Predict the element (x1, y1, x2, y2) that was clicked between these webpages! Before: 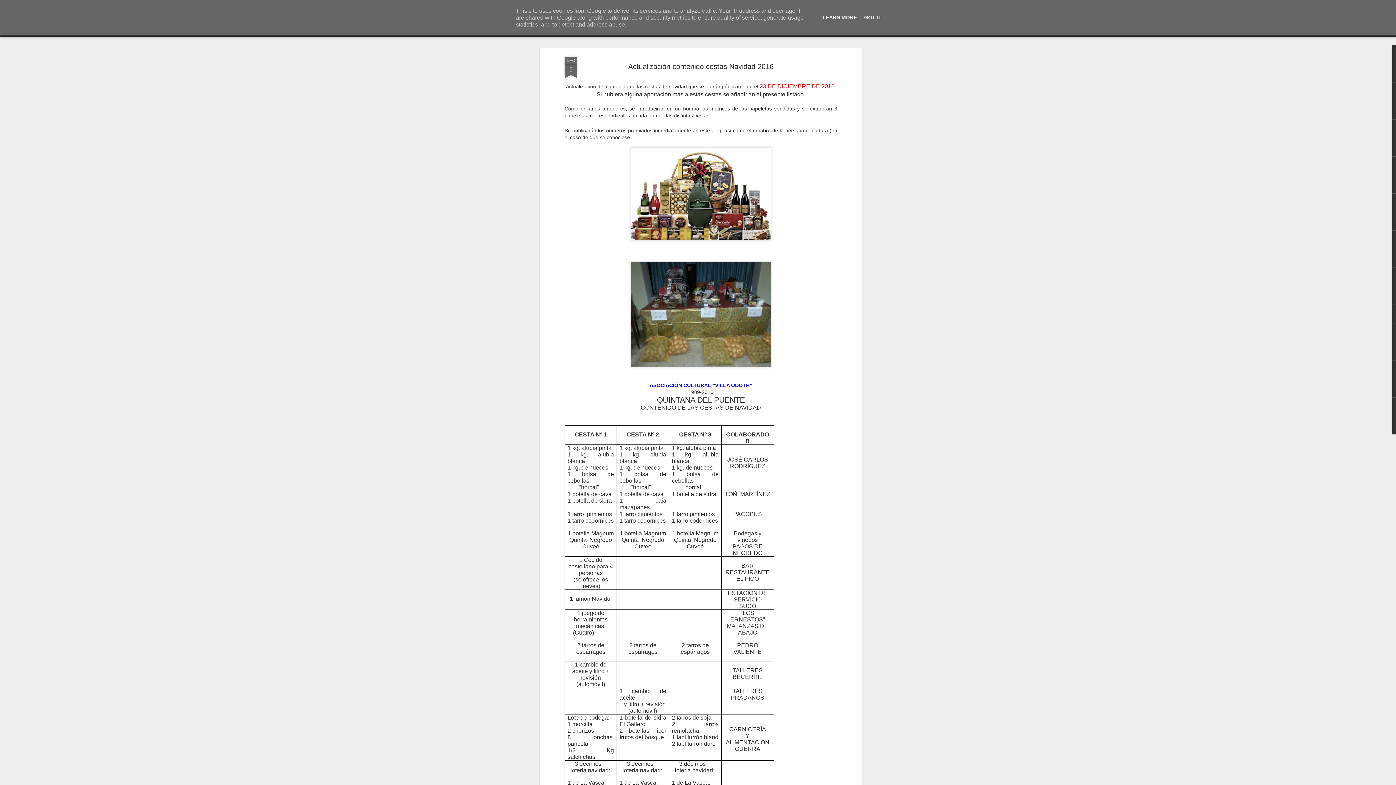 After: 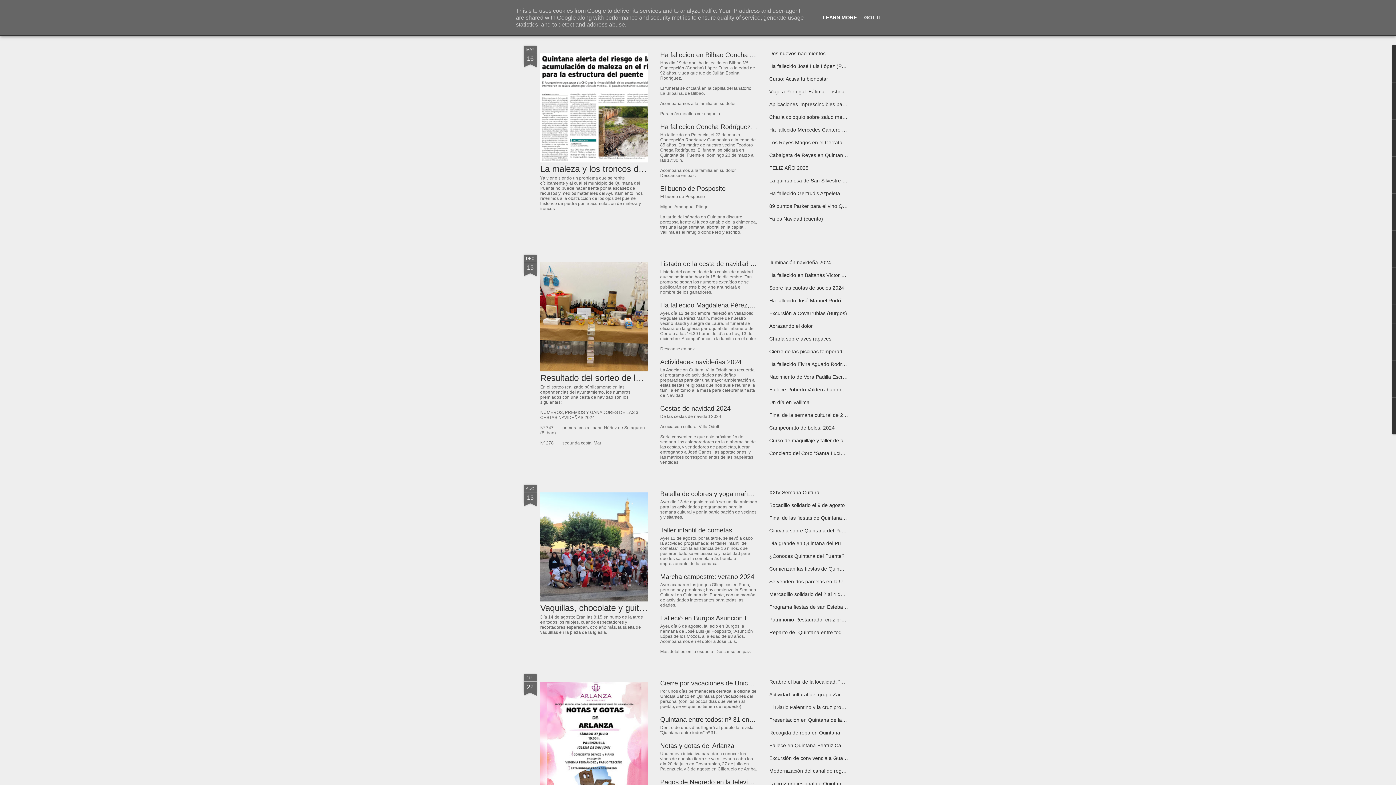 Action: bbox: (820, 14, 859, 20) label: LEARN MORE